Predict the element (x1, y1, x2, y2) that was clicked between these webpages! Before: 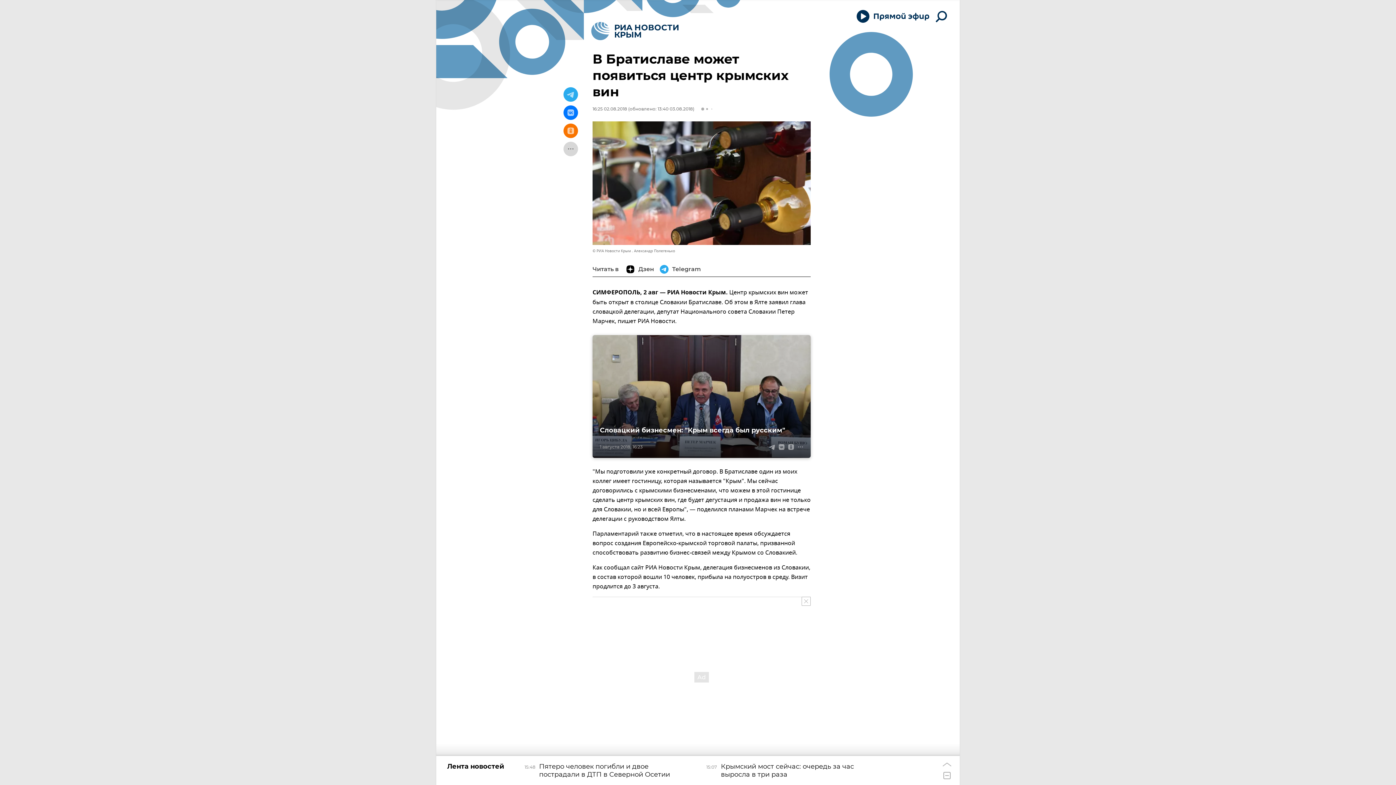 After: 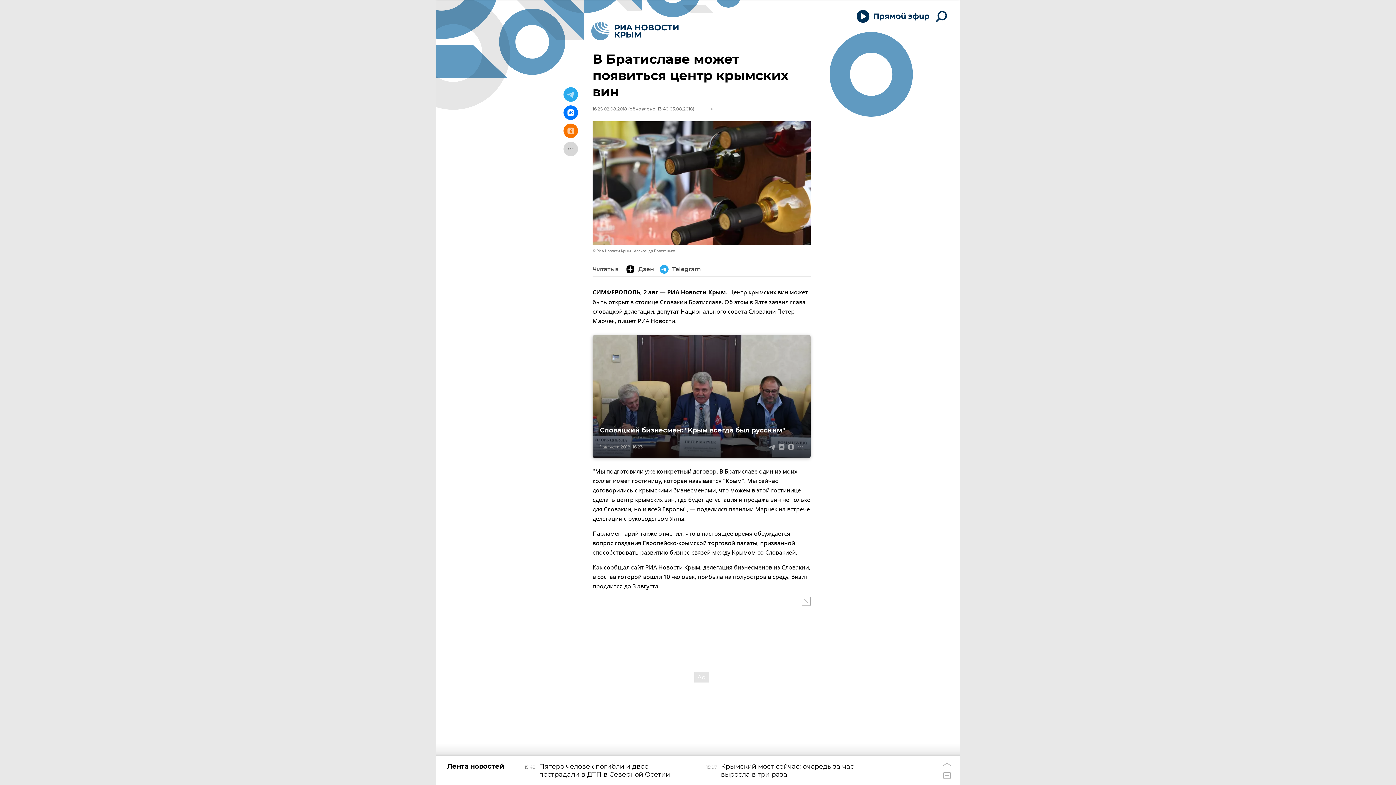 Action: bbox: (563, 105, 578, 120)